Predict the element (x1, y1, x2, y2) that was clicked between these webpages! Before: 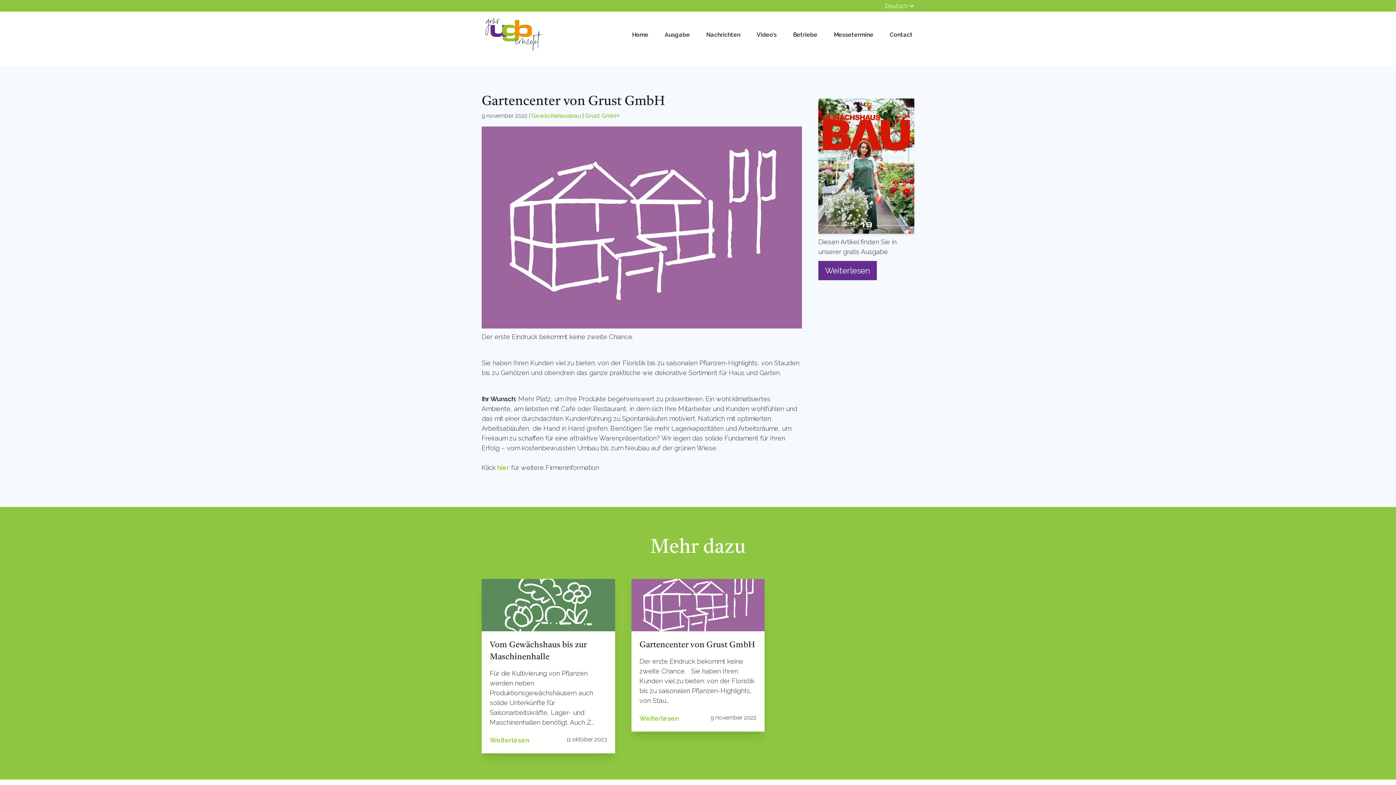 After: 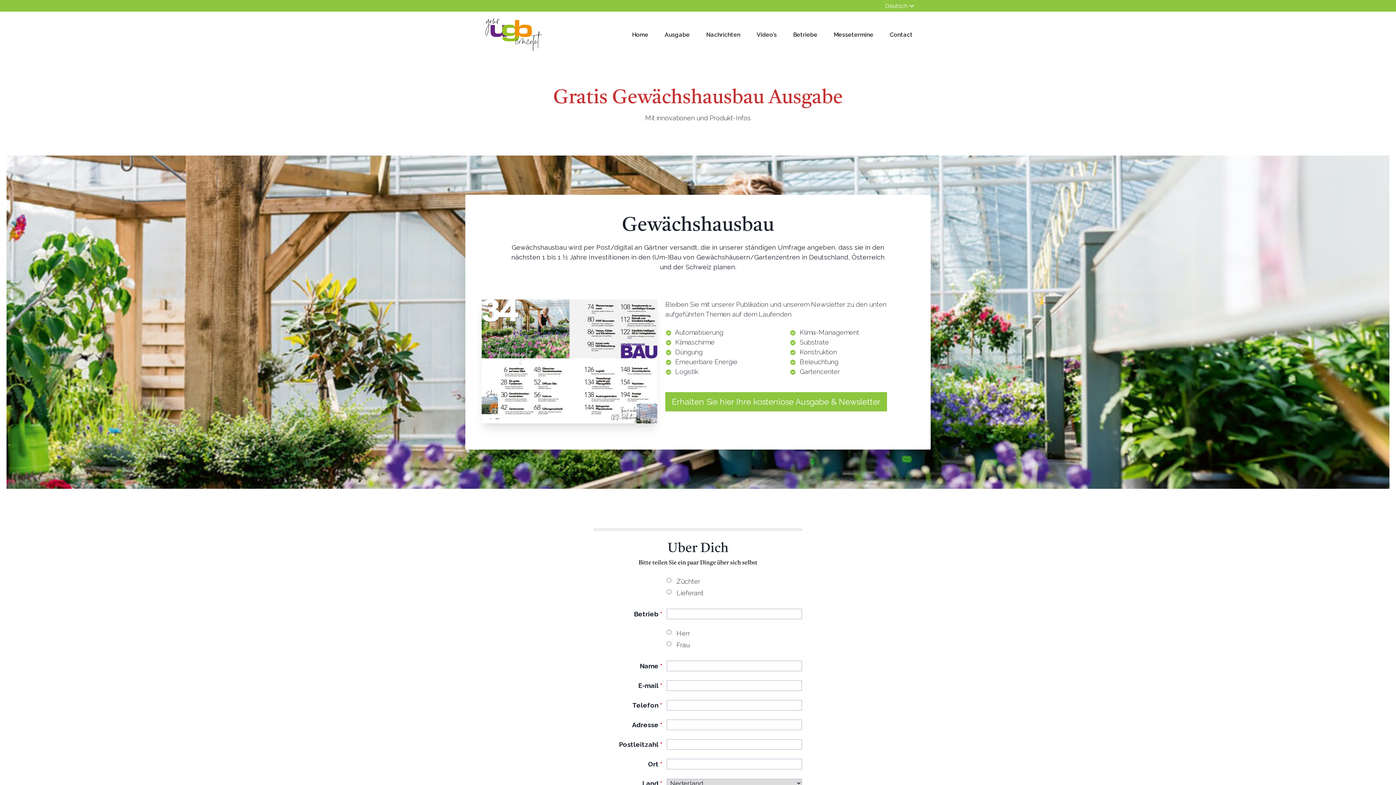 Action: label: Weiterlesen bbox: (818, 261, 877, 280)